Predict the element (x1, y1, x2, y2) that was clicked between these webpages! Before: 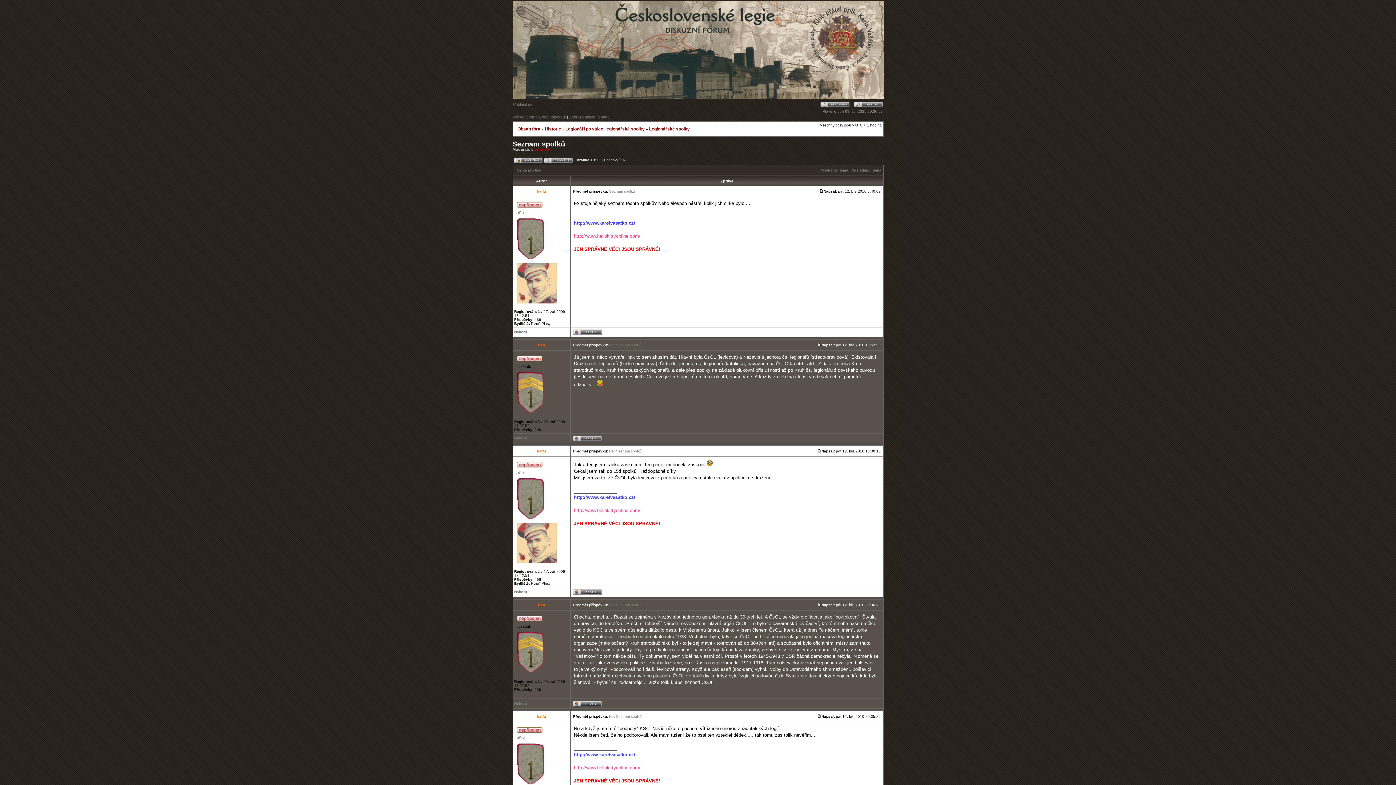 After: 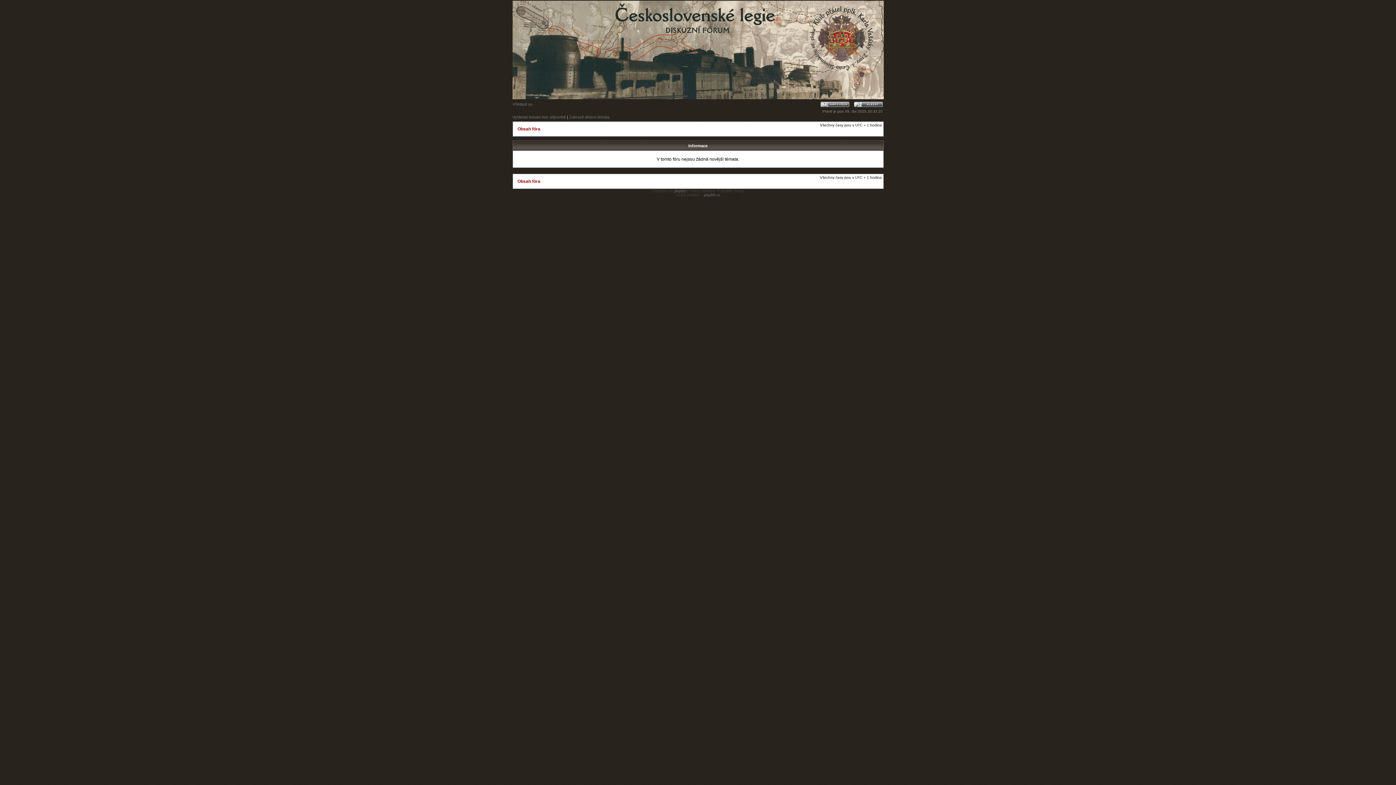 Action: bbox: (851, 168, 881, 172) label: Následující téma